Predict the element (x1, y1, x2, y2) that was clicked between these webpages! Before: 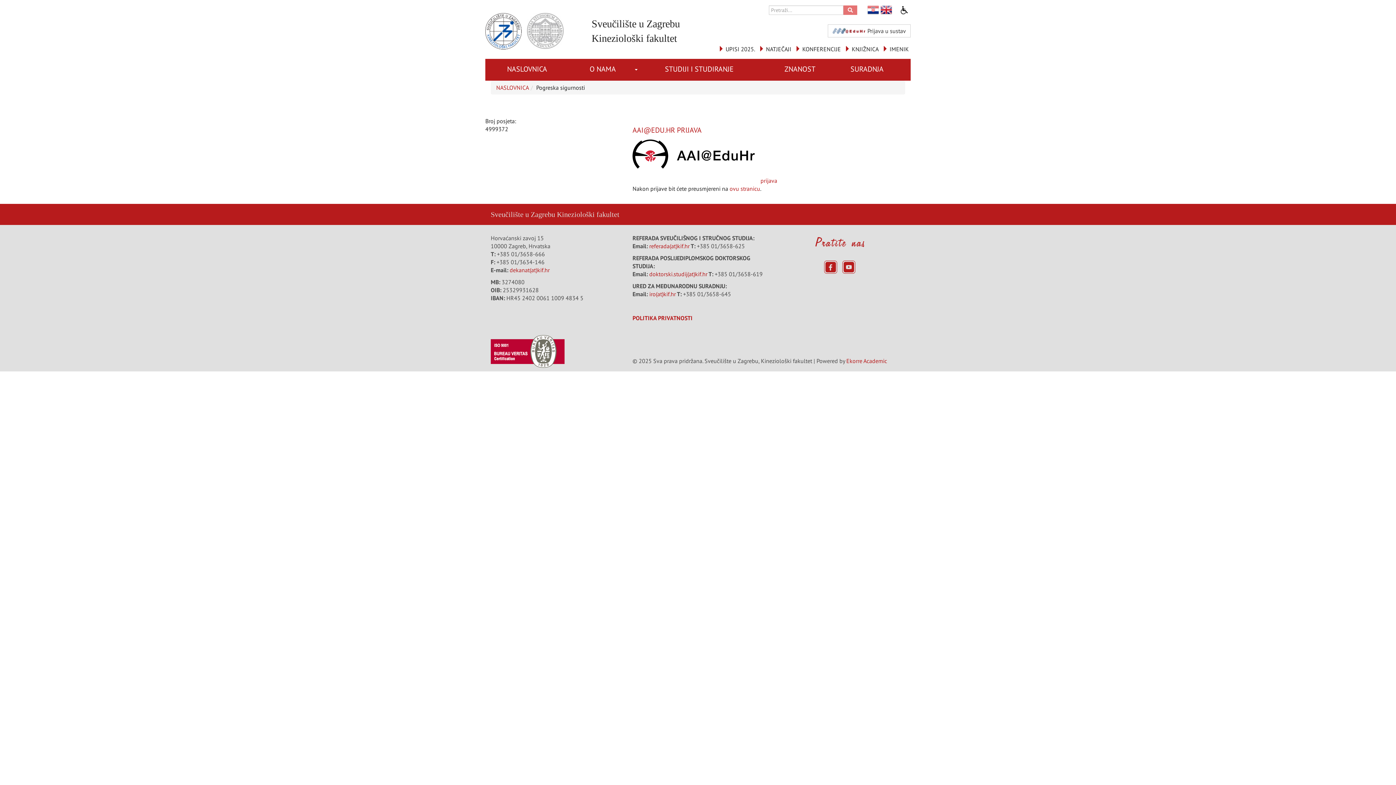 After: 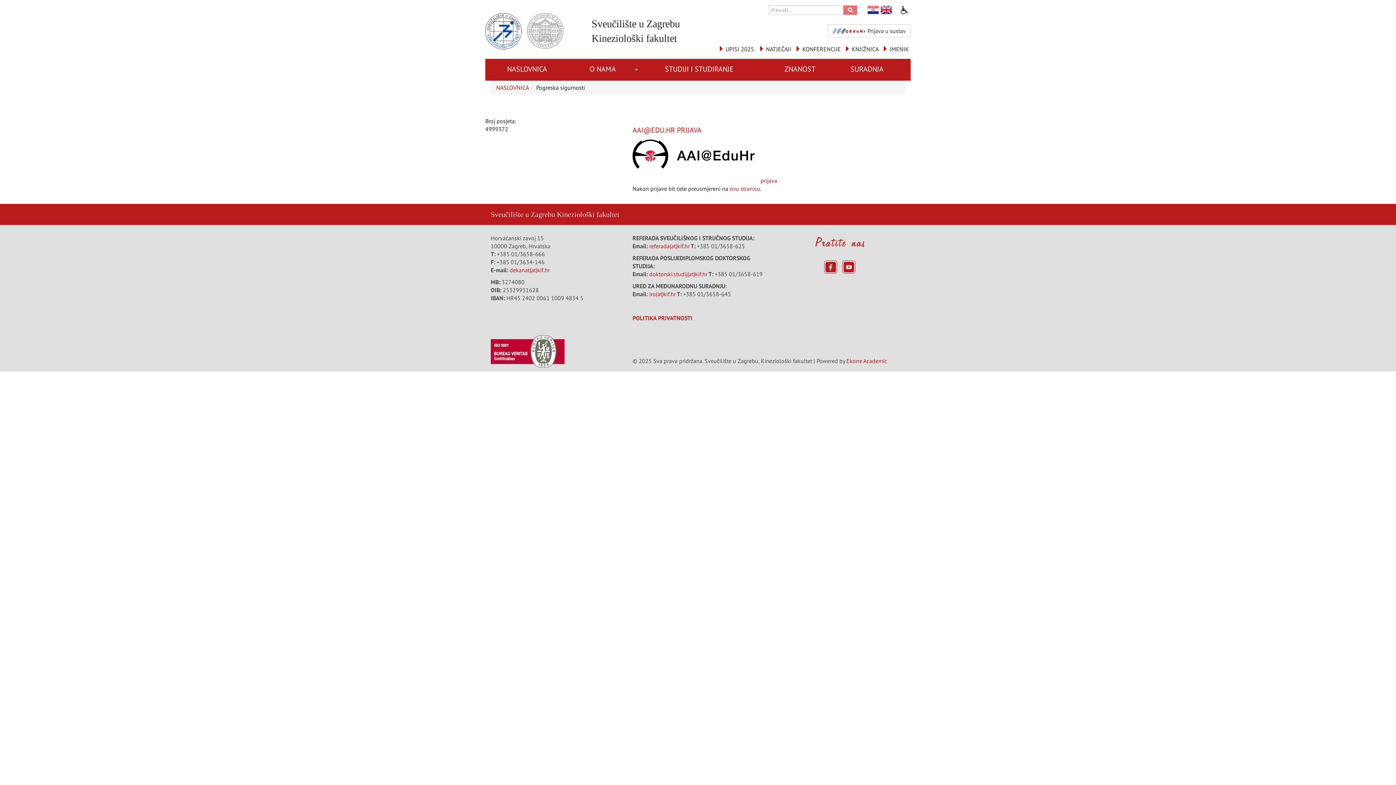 Action: bbox: (649, 242, 689, 249) label: referada(at)kif.hr